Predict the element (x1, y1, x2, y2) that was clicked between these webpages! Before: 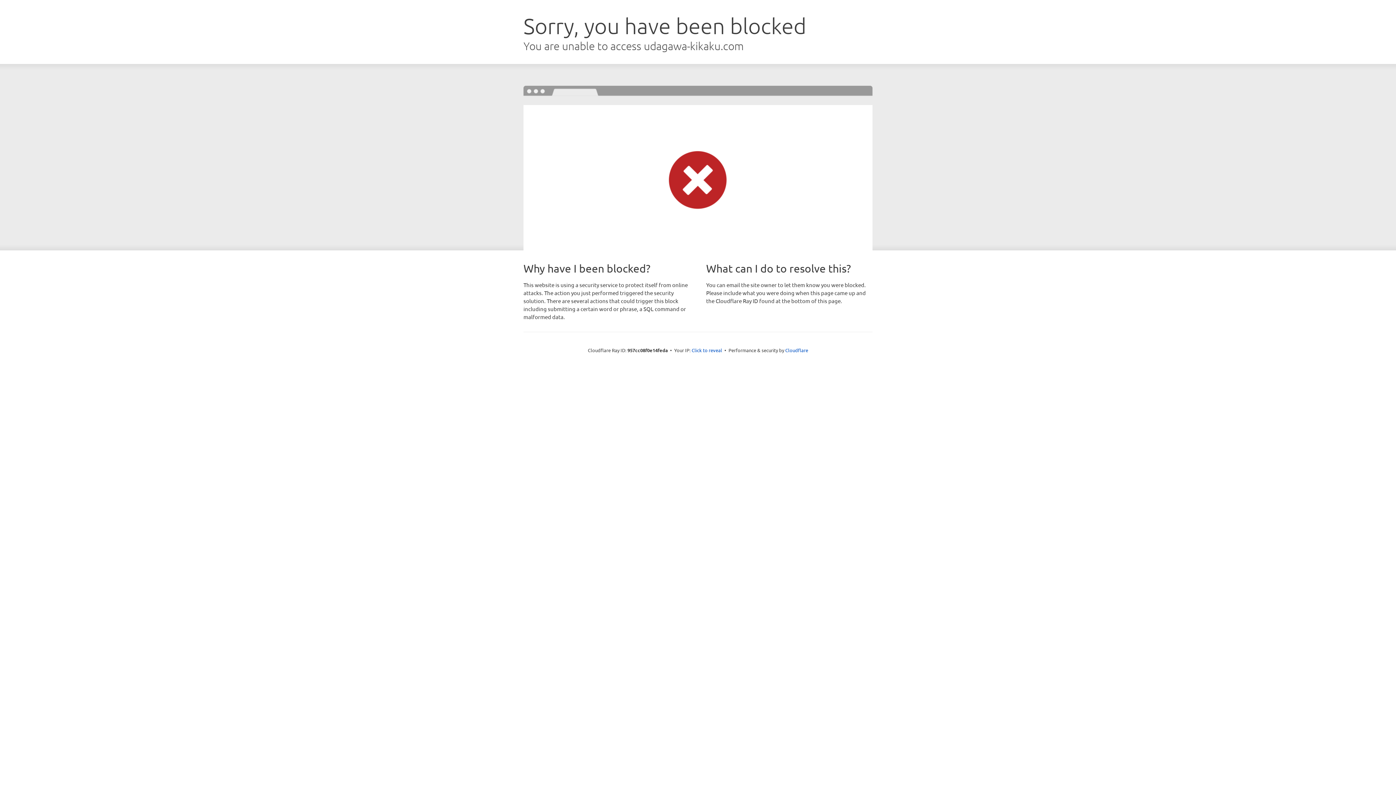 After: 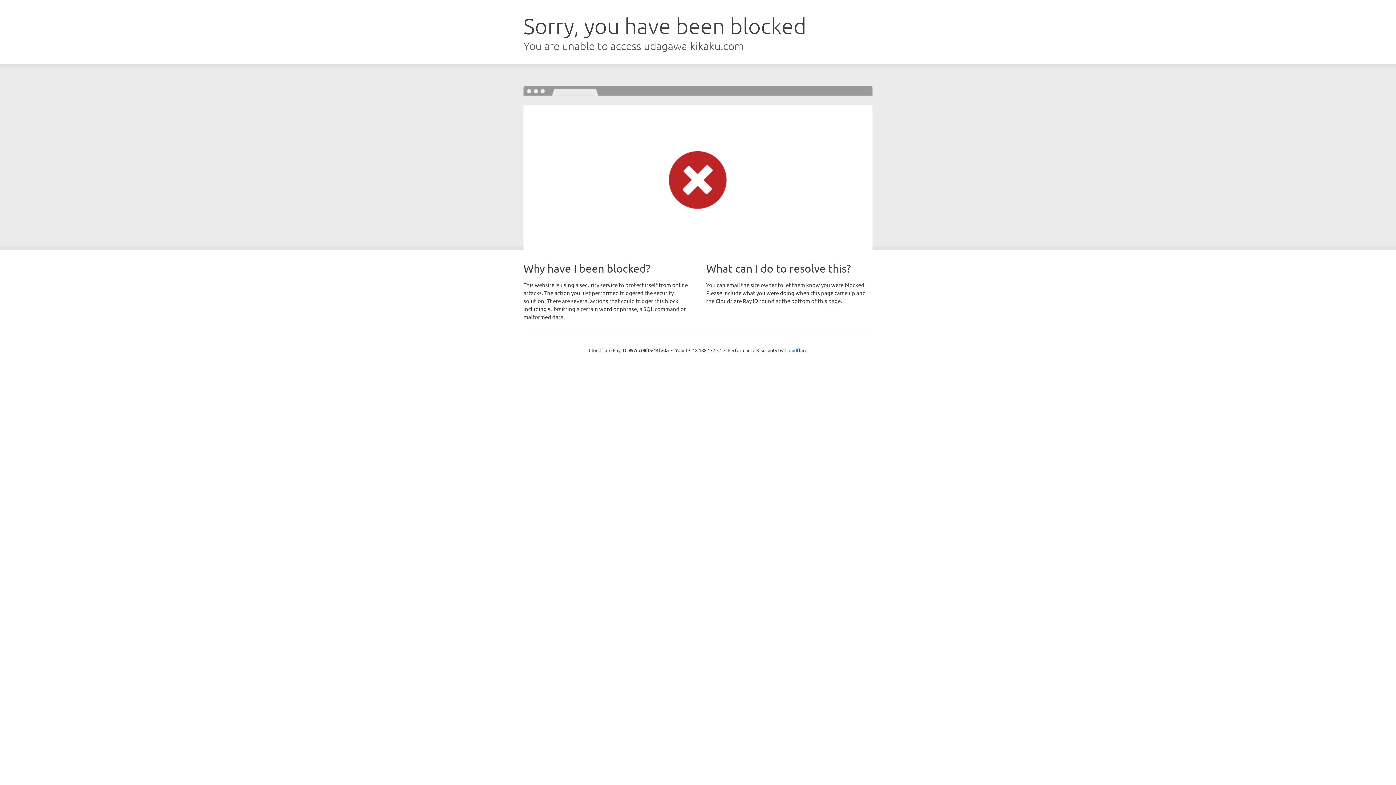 Action: bbox: (691, 346, 722, 353) label: Click to reveal